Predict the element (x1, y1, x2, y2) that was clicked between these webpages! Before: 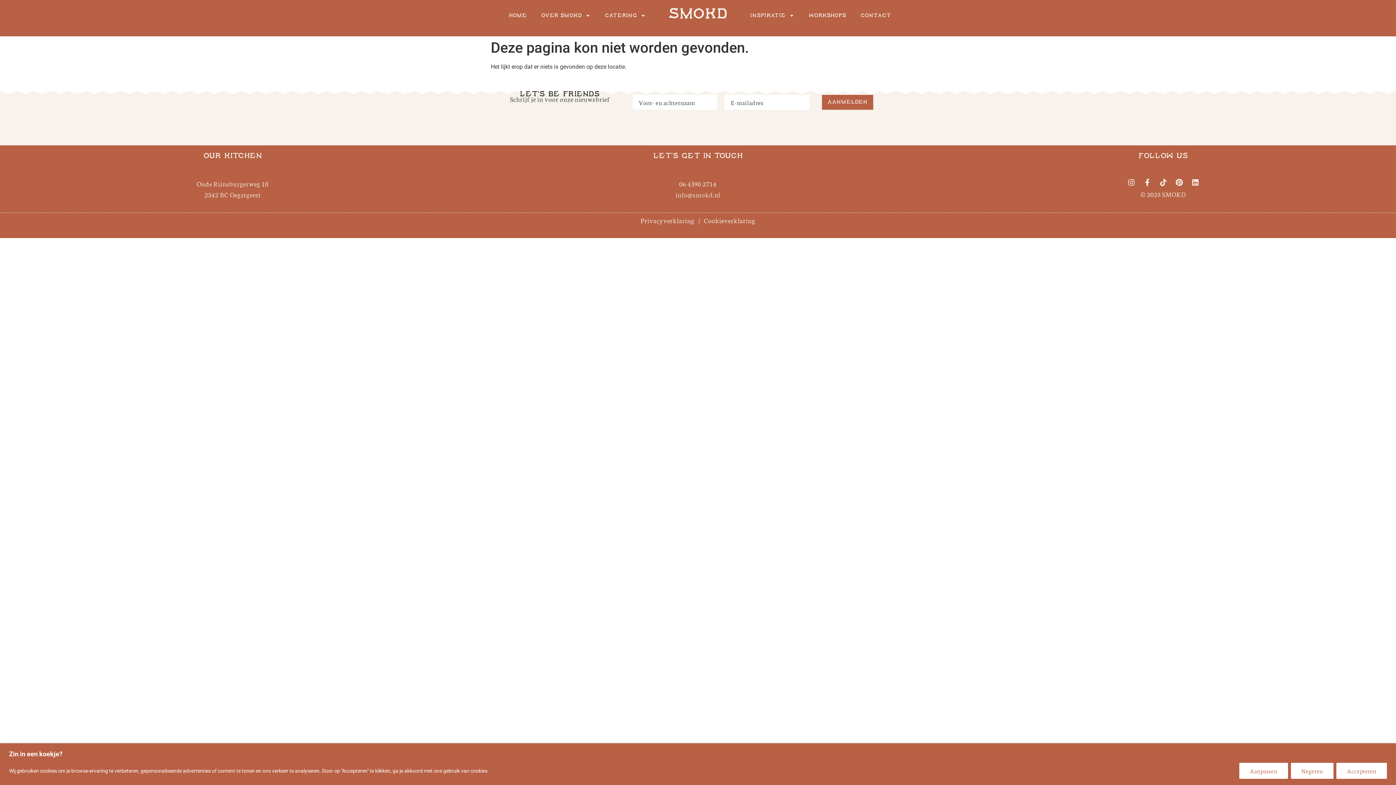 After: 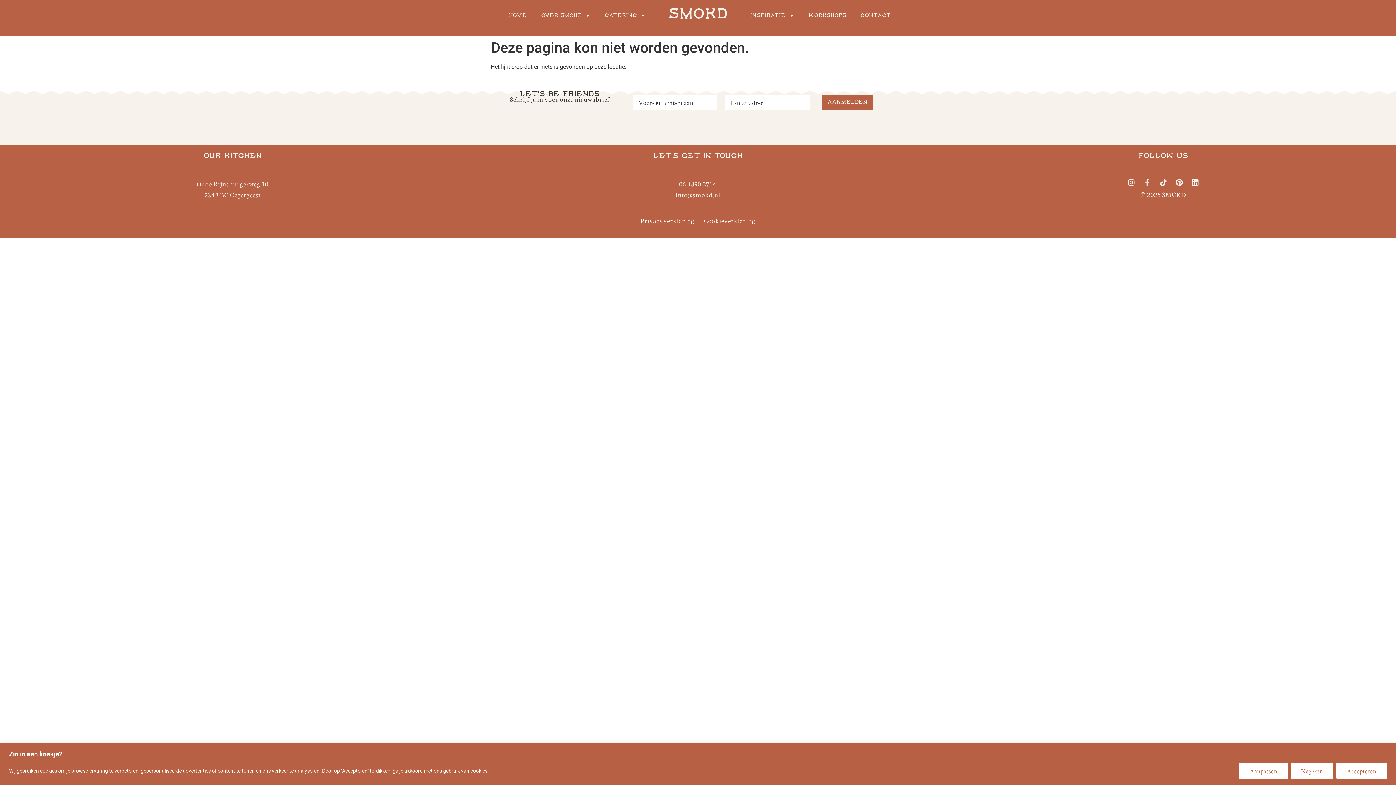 Action: bbox: (1144, 178, 1151, 186) label: Facebook-f